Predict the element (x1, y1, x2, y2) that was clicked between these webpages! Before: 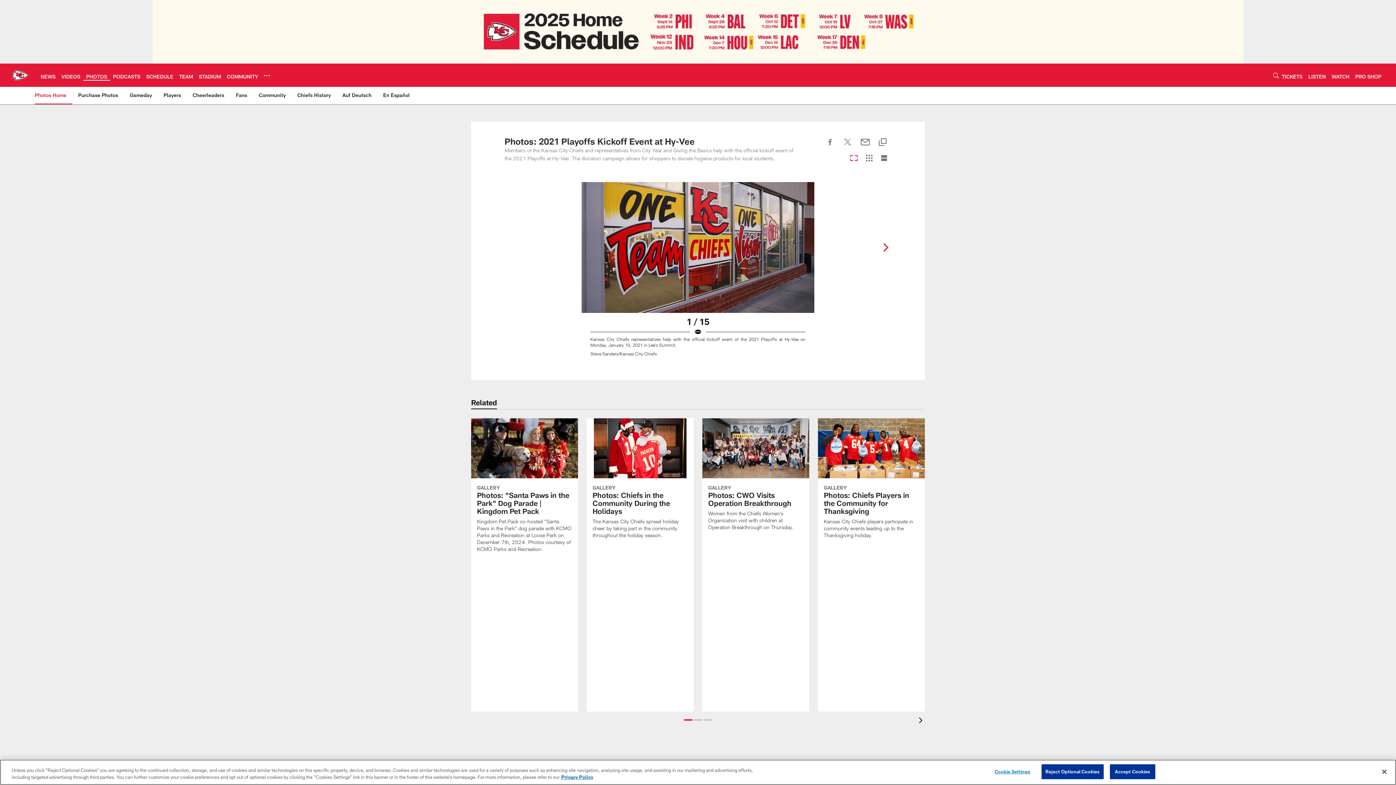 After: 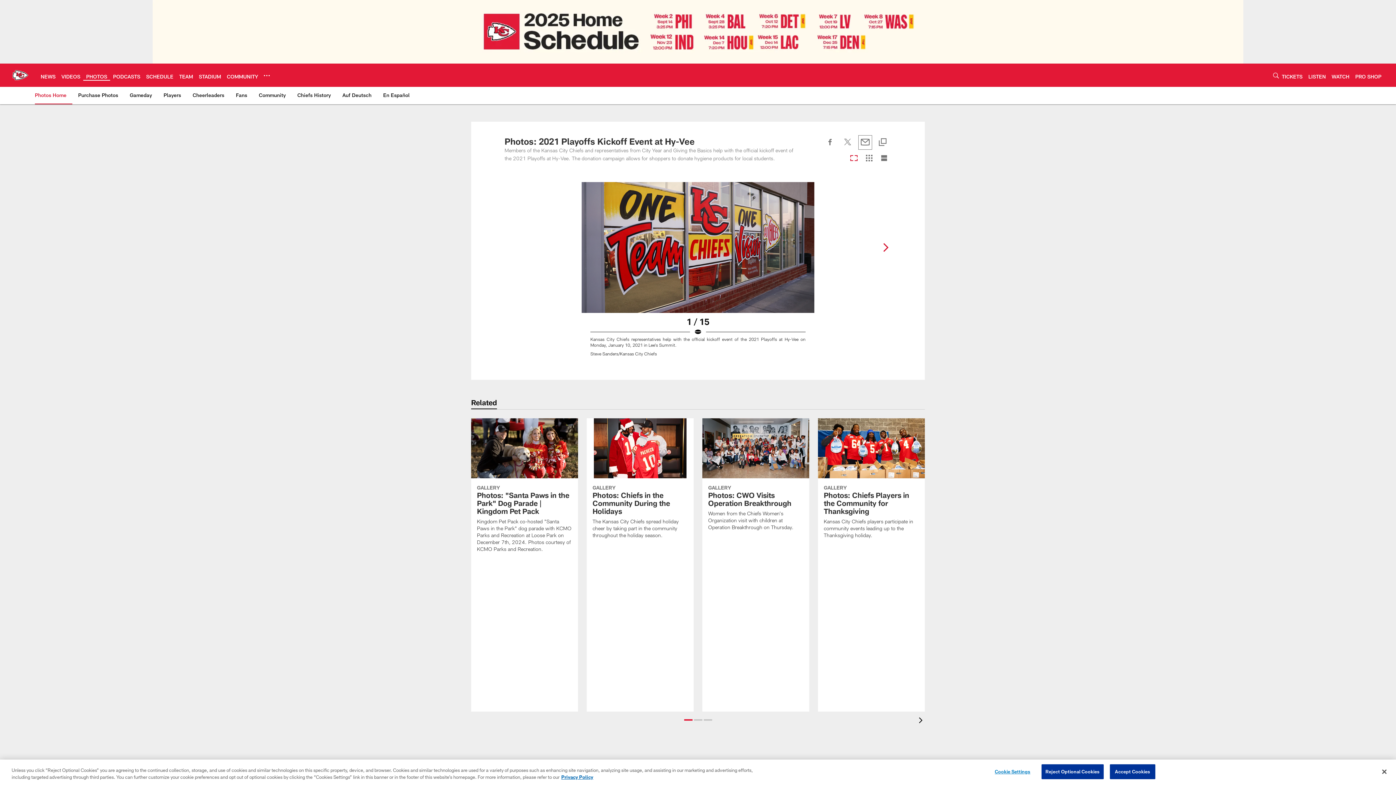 Action: label: Send email bbox: (859, 143, 871, 148)